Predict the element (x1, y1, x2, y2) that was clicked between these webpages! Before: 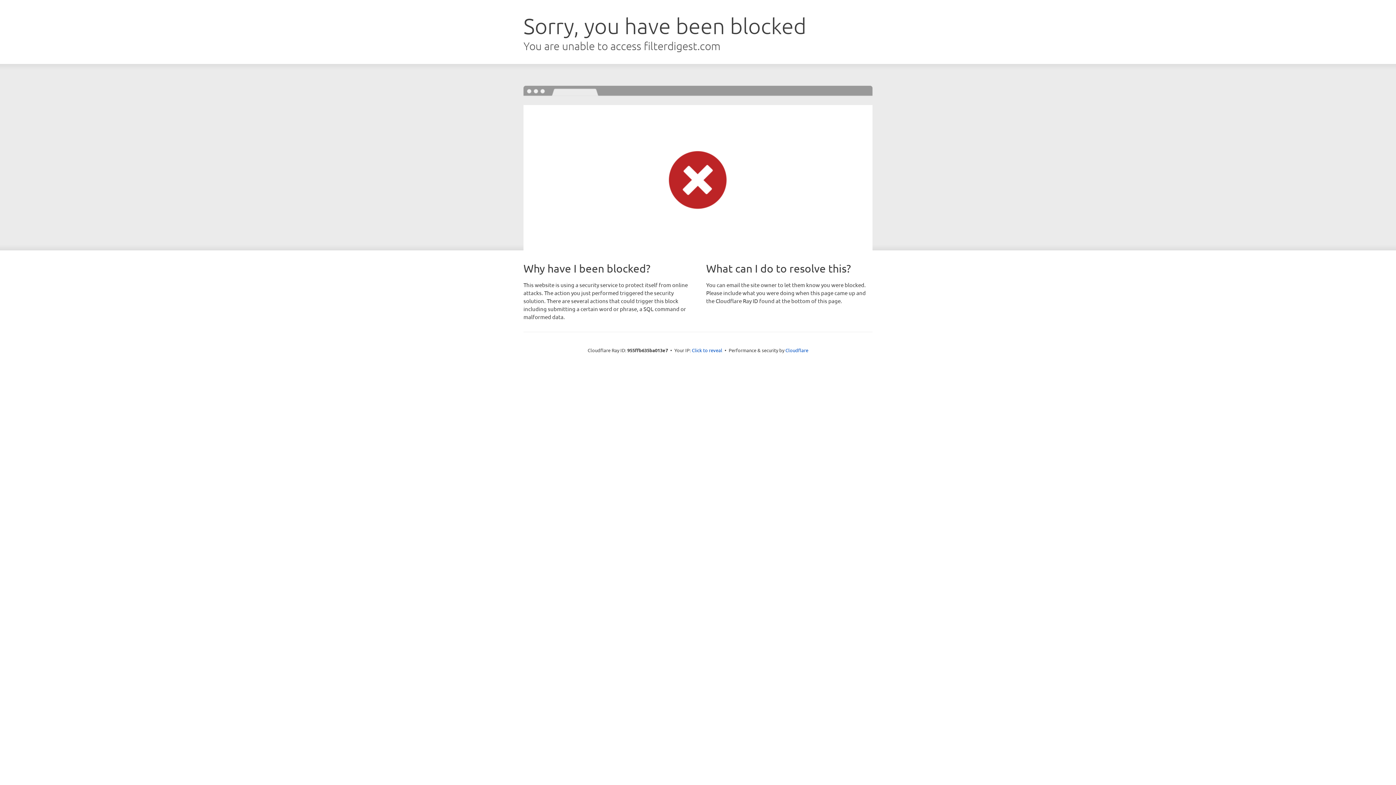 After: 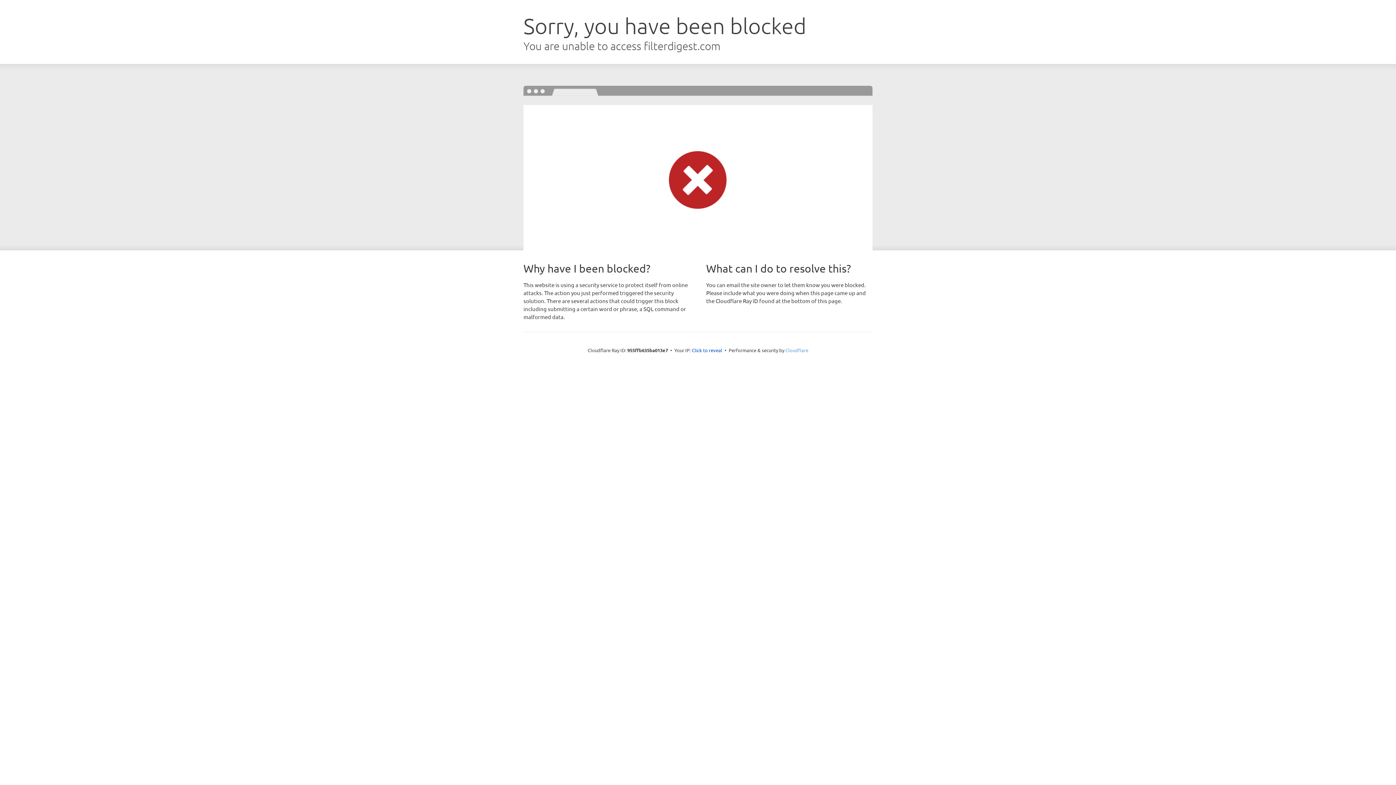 Action: bbox: (785, 347, 808, 353) label: Cloudflare